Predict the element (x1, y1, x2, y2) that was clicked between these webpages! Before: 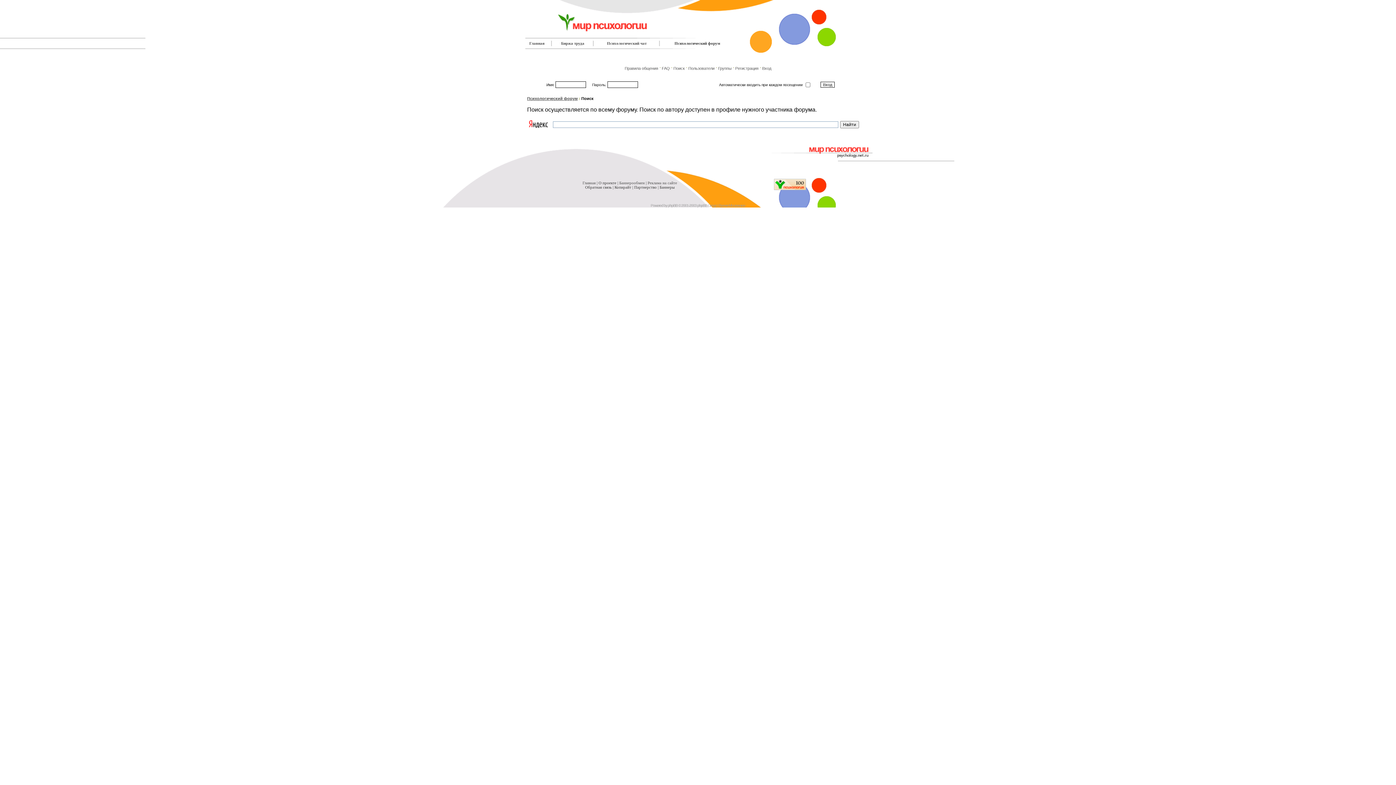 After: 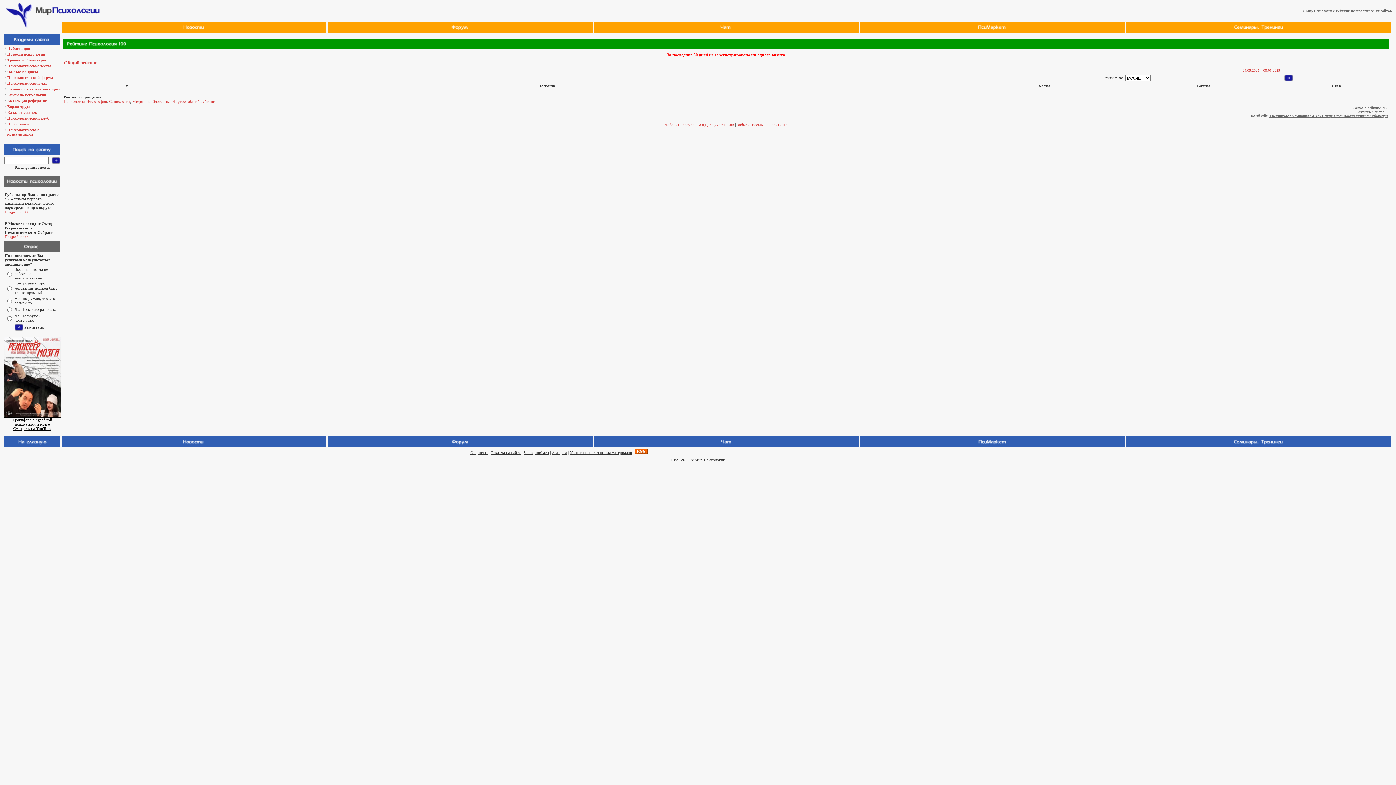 Action: bbox: (774, 185, 806, 191)